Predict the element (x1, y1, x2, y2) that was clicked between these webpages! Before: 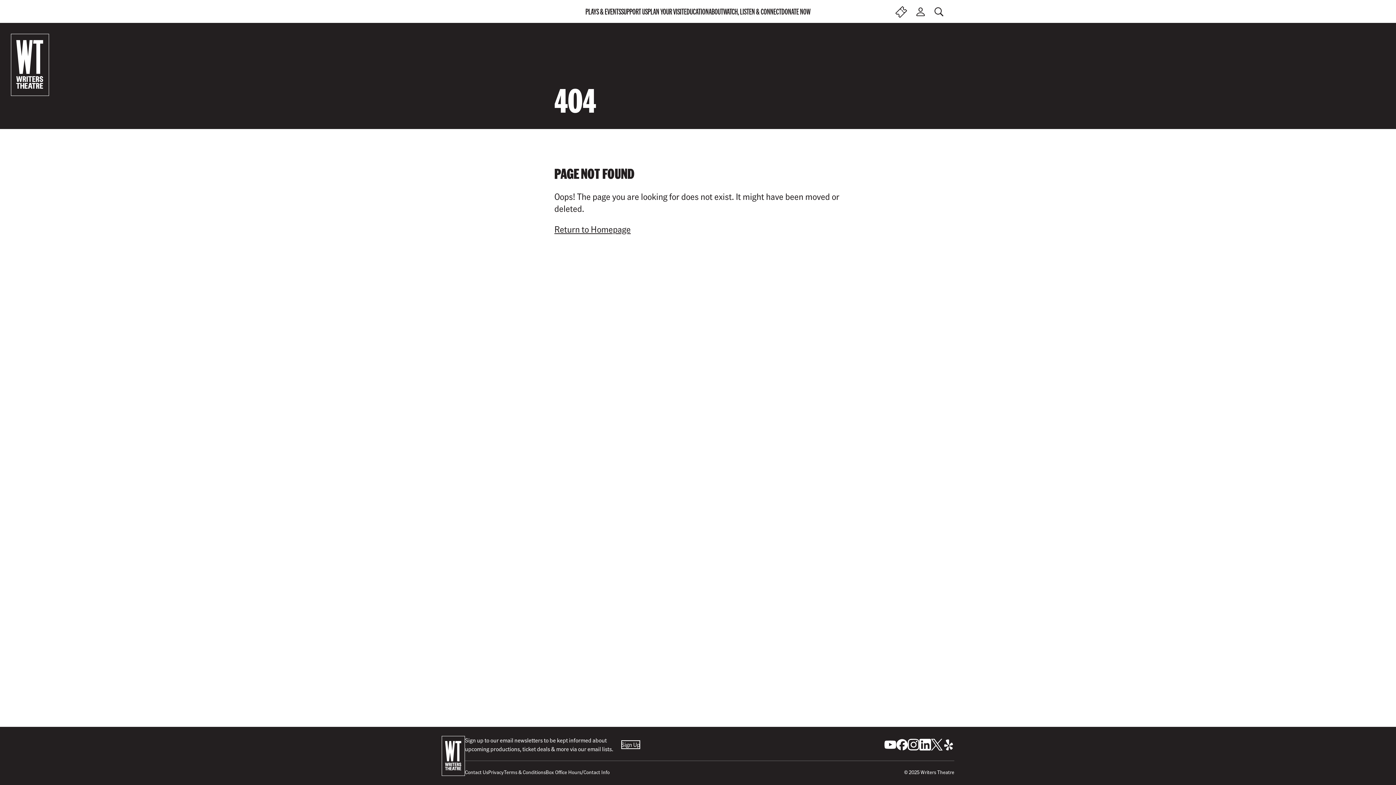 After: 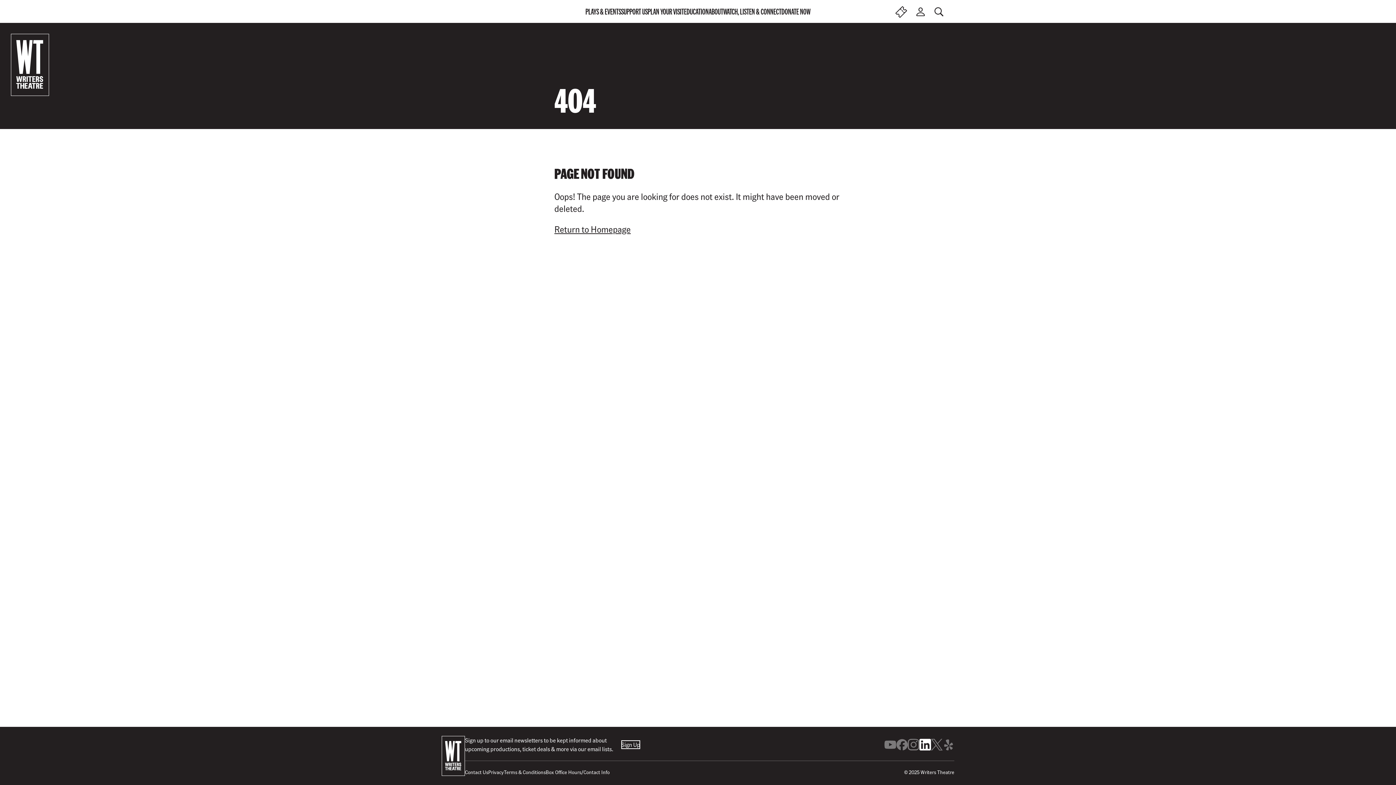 Action: label: Follow us on LinkedIn bbox: (919, 739, 931, 750)